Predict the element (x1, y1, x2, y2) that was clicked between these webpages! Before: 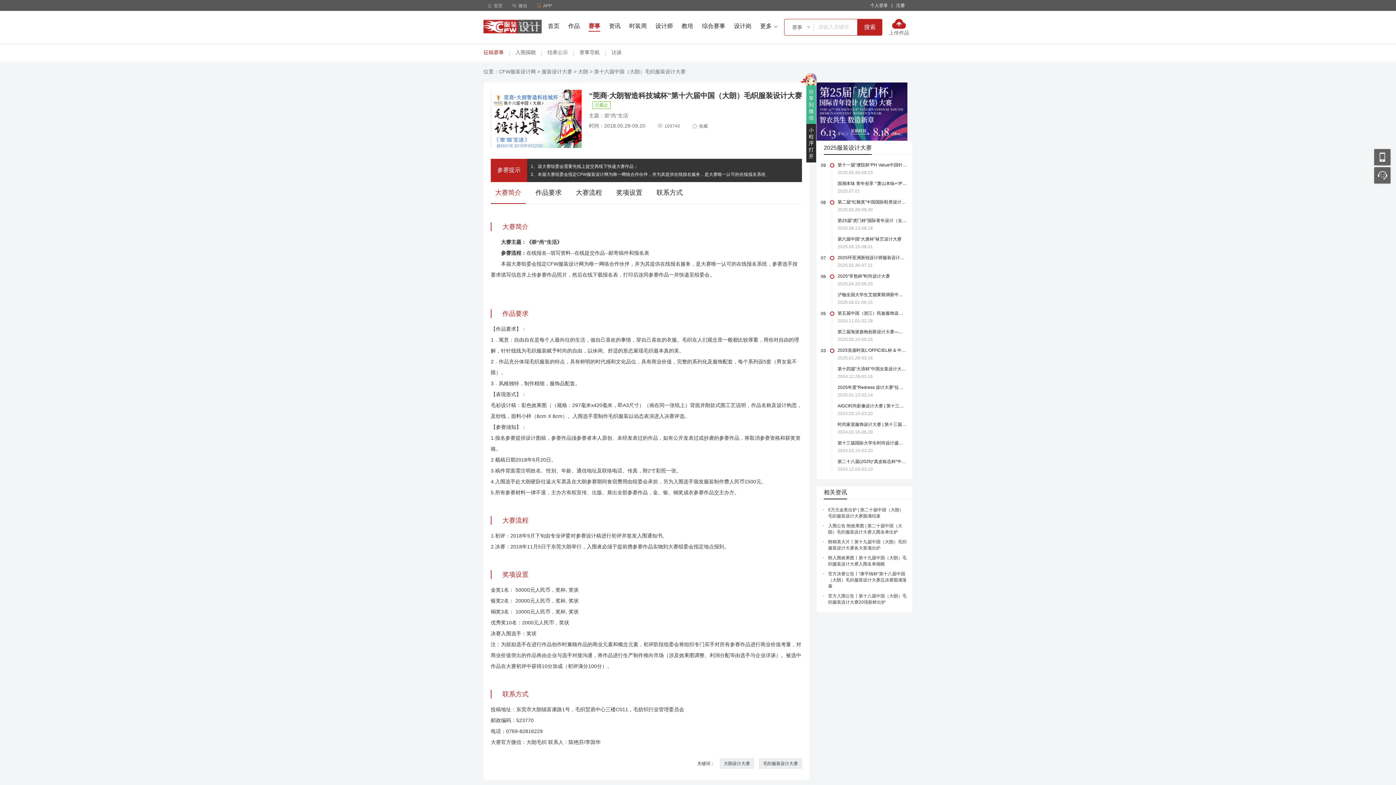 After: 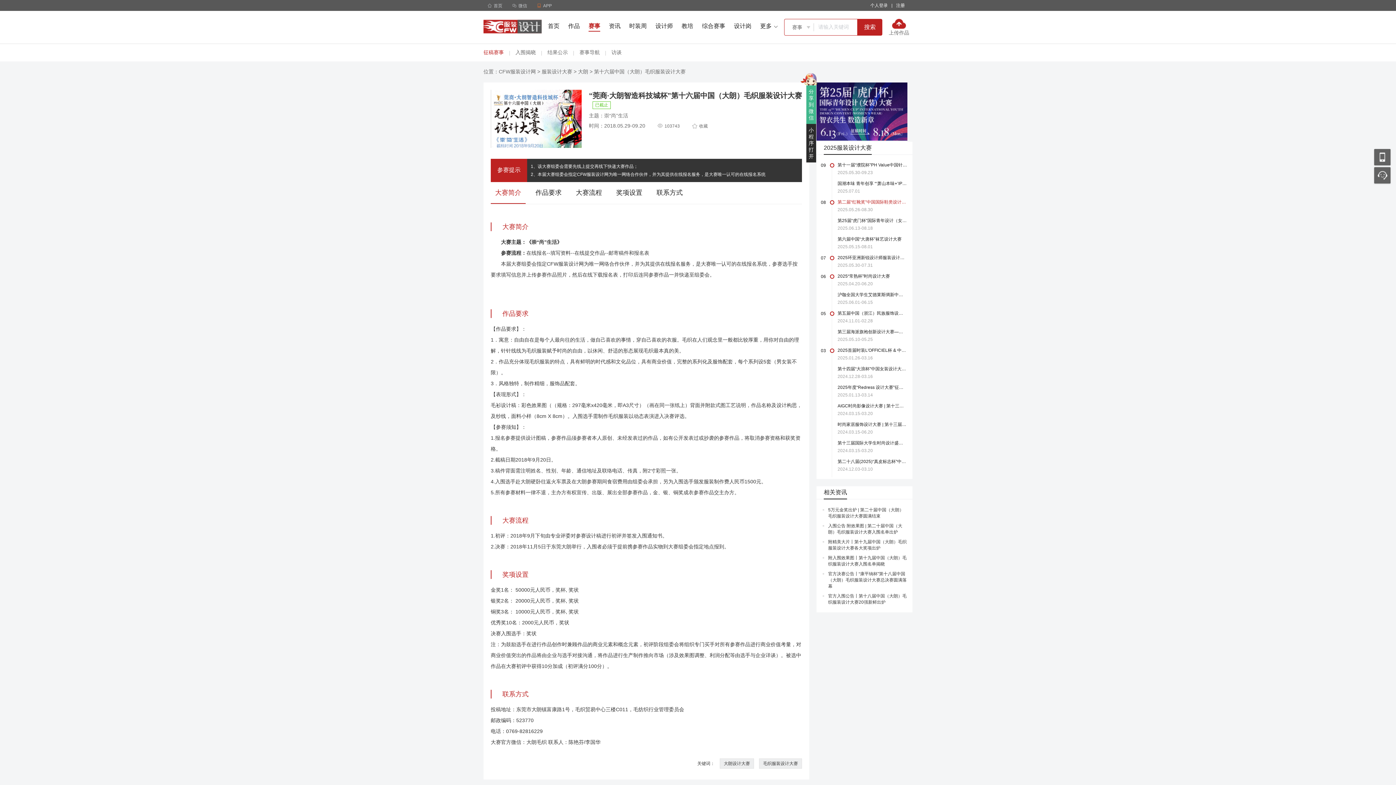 Action: bbox: (837, 199, 907, 205) label: 第二届“红靴奖”中国国际鞋类设计大赛